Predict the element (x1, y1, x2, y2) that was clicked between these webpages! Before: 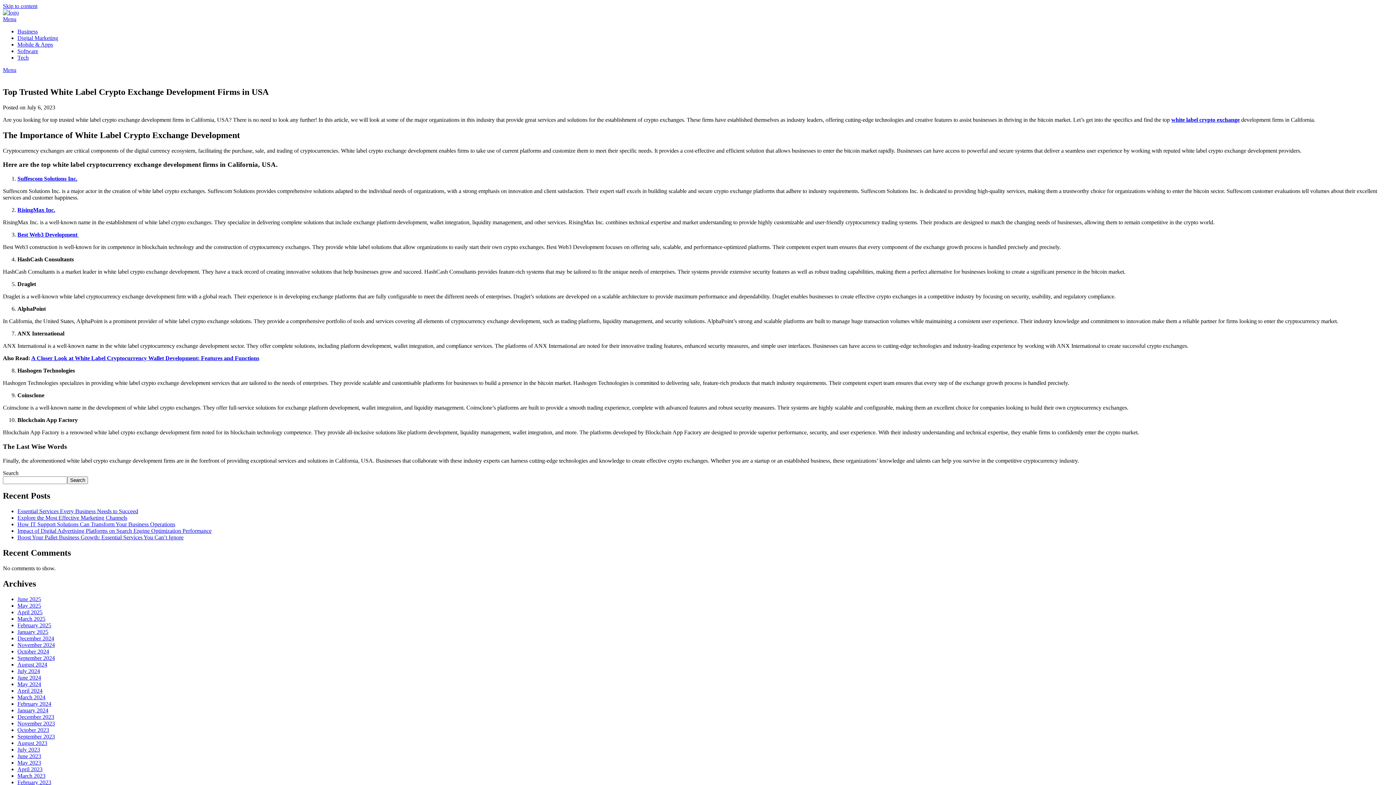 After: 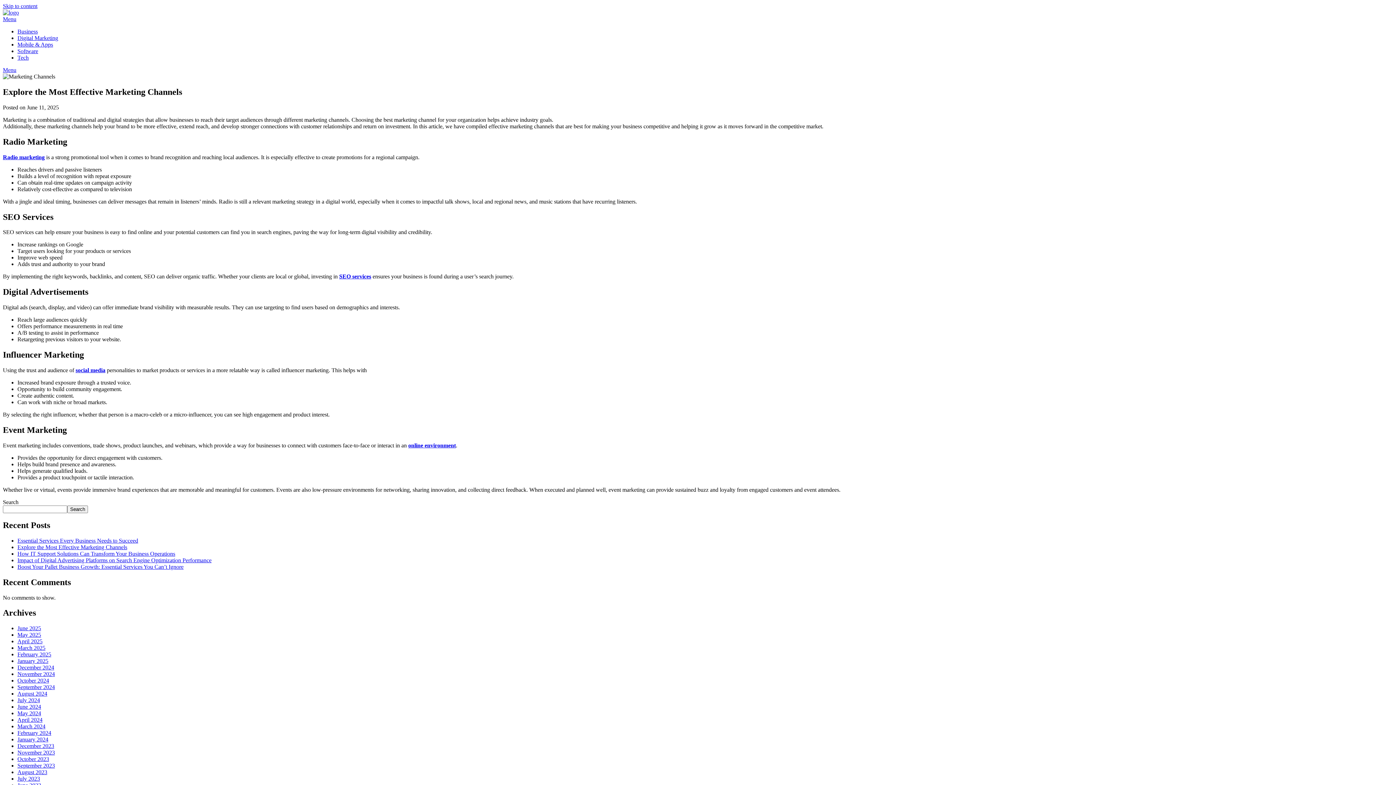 Action: bbox: (17, 515, 127, 521) label: Explore the Most Effective Marketing Channels